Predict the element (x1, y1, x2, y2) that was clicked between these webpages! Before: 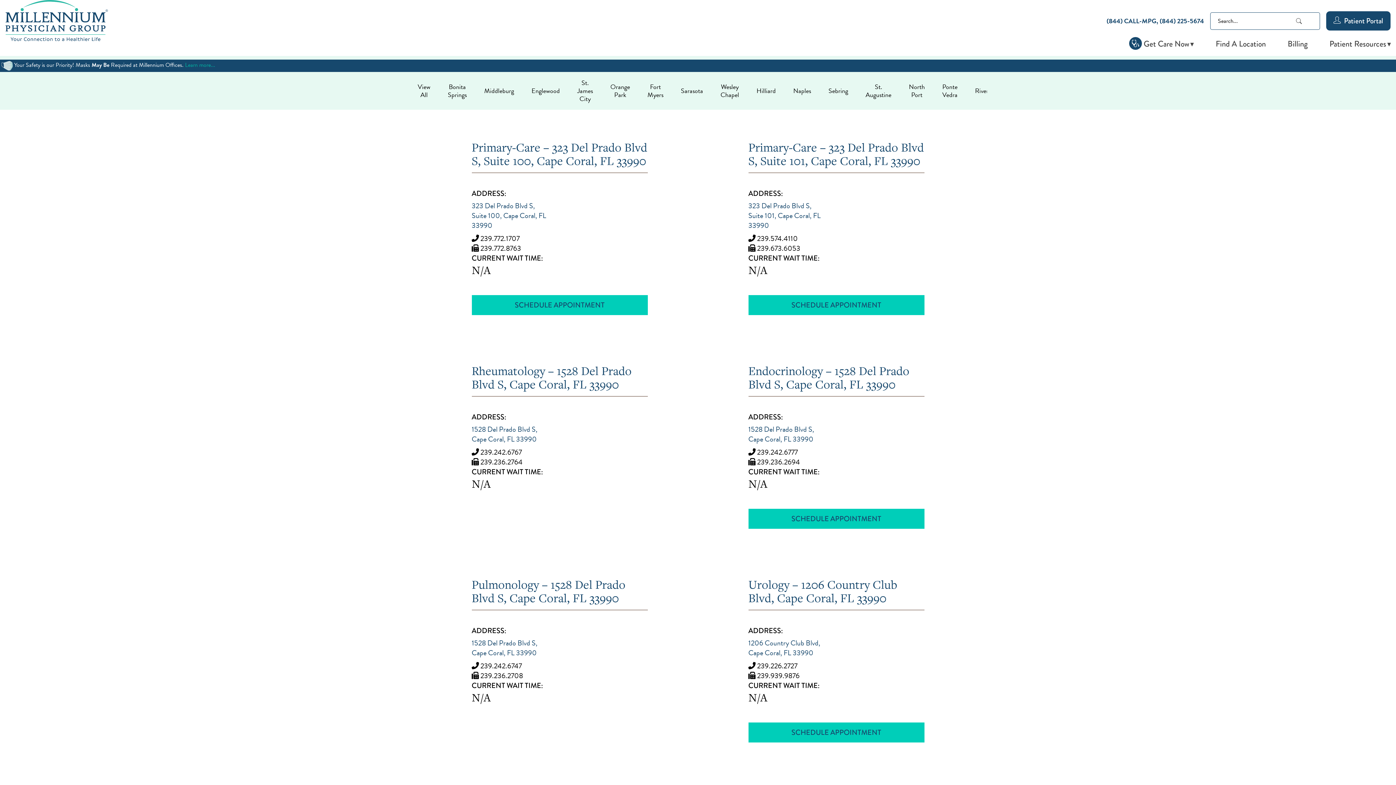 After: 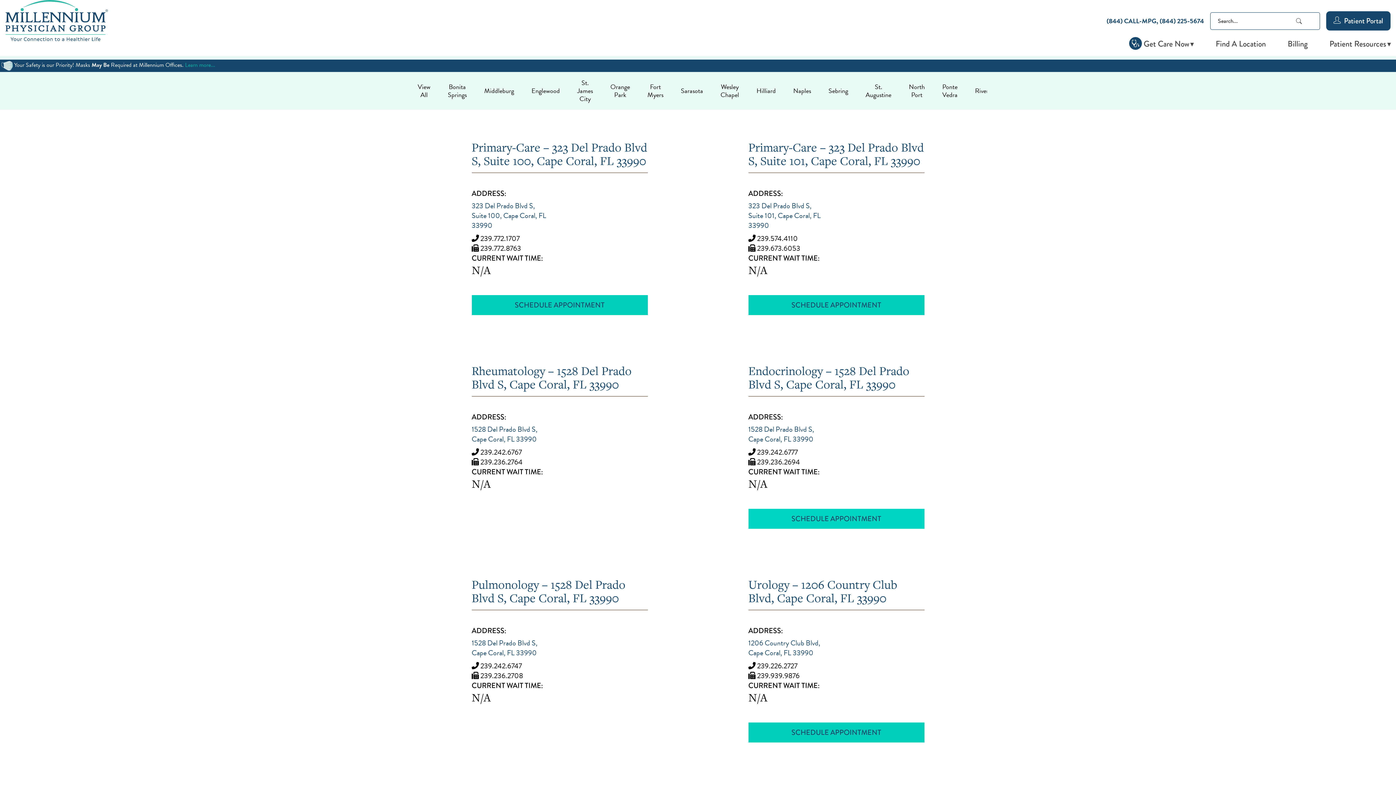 Action: label: SCHEDULE APPOINTMENT bbox: (748, 509, 924, 529)